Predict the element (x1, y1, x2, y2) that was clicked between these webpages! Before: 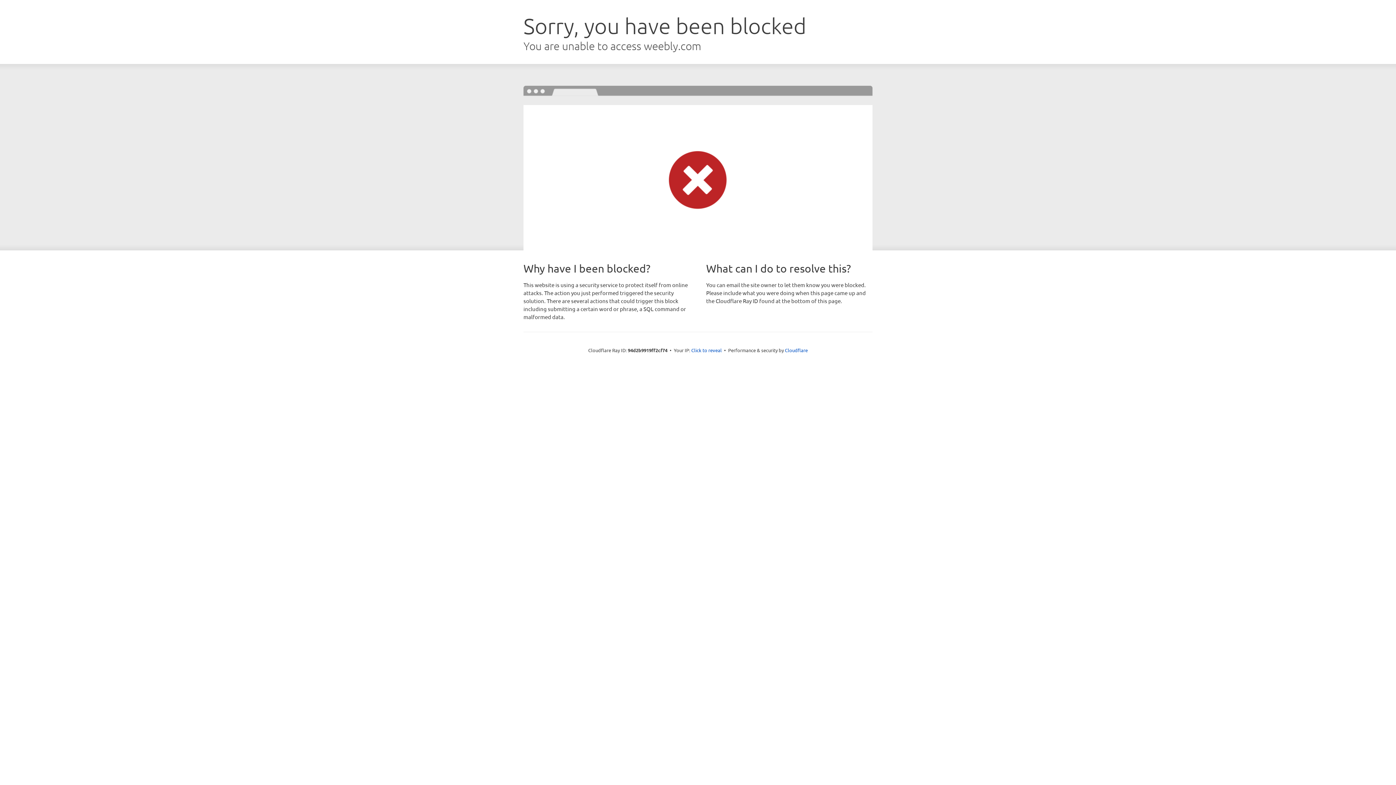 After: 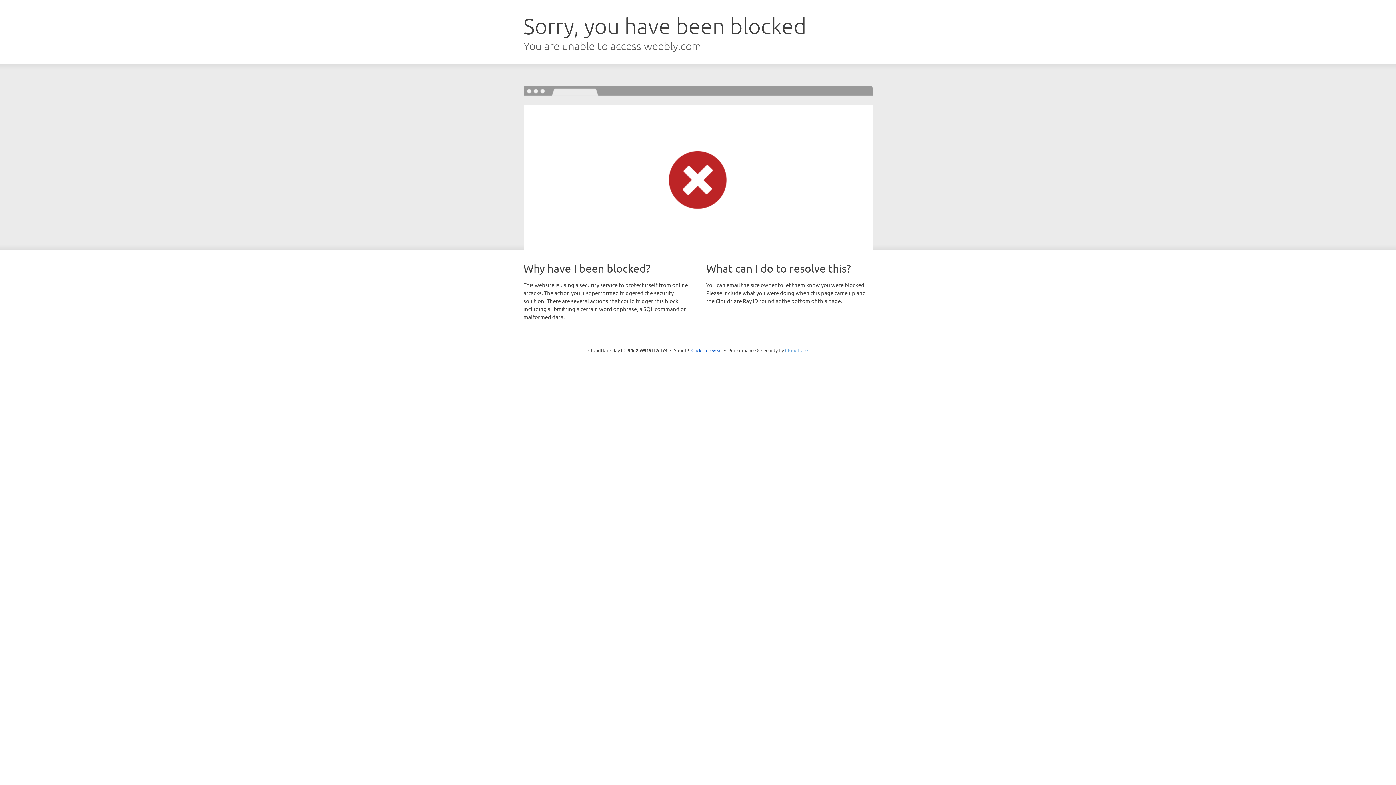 Action: bbox: (785, 347, 808, 353) label: Cloudflare